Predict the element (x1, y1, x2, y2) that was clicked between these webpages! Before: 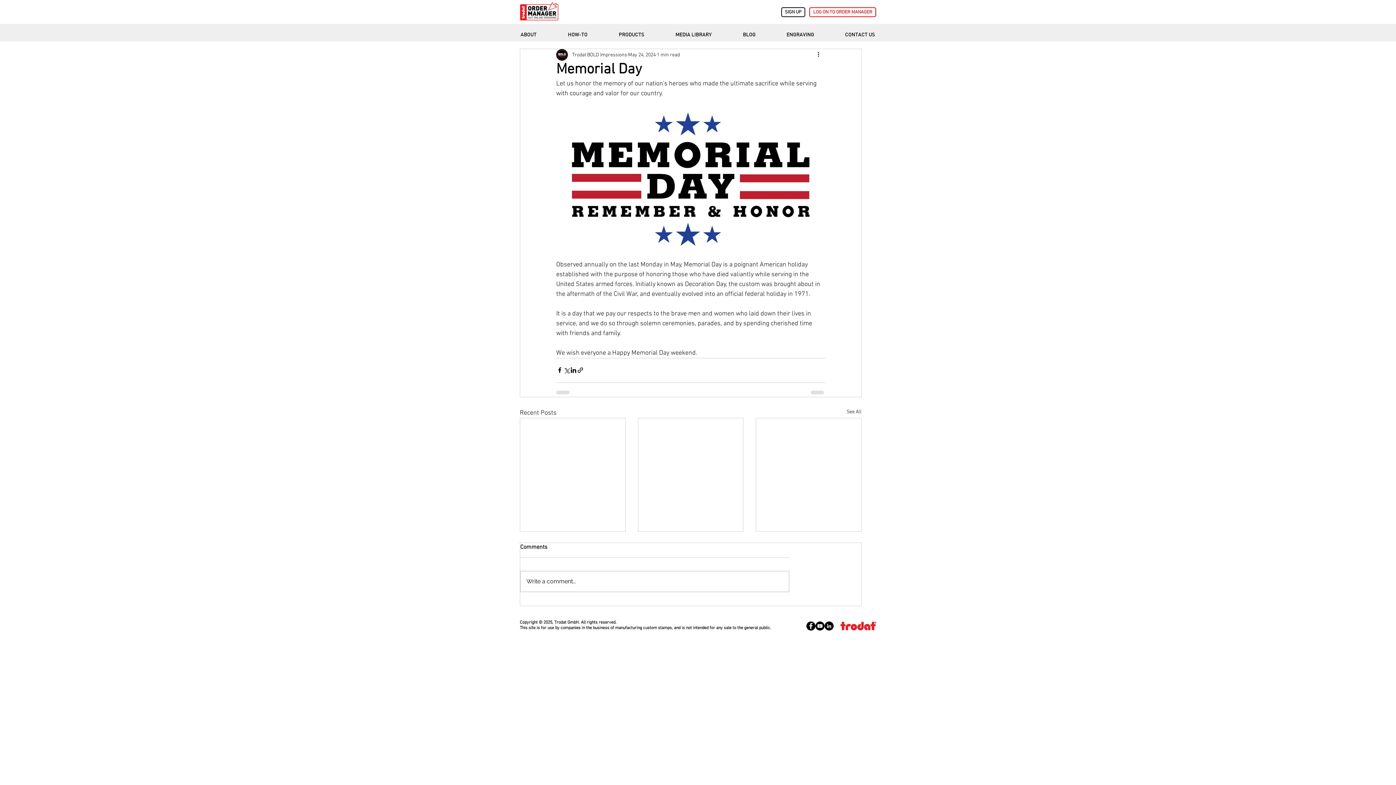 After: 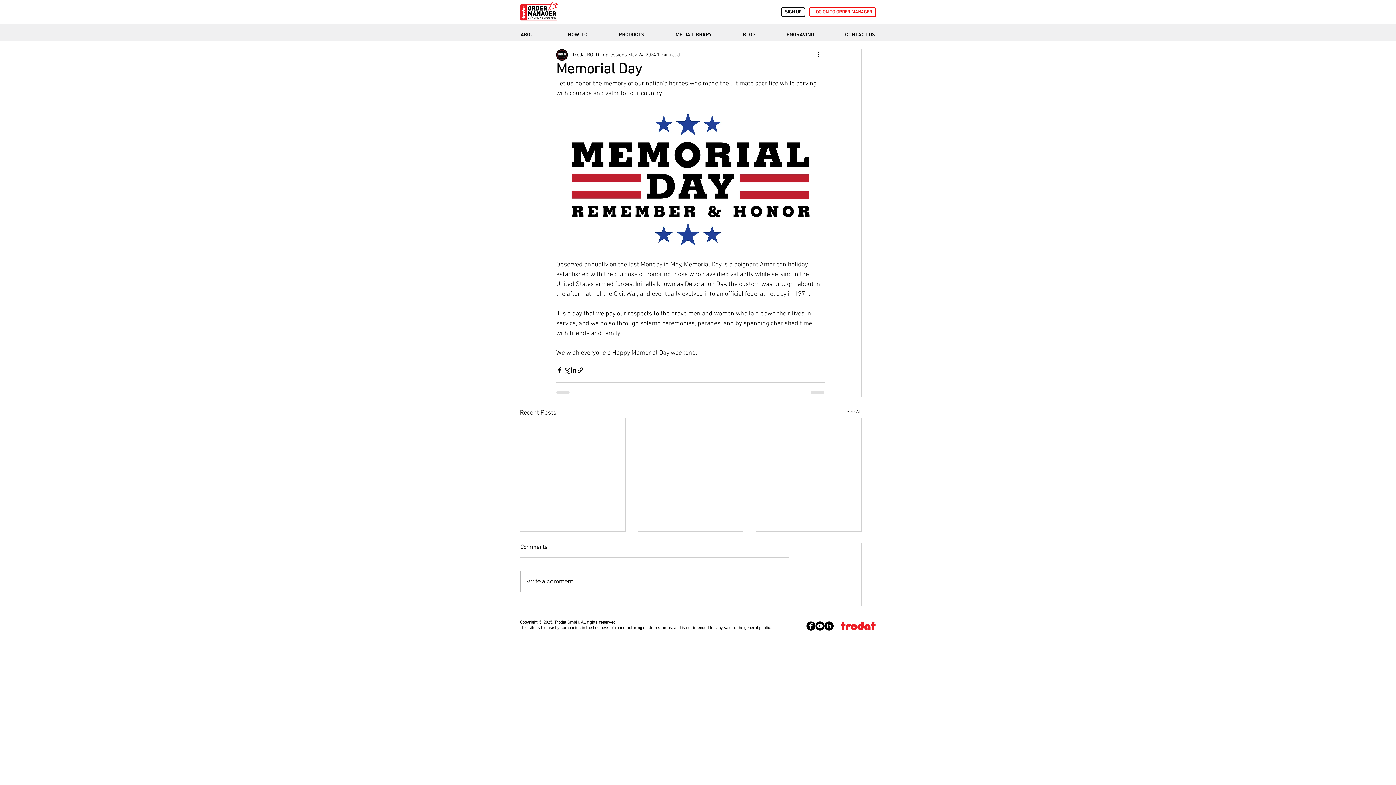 Action: bbox: (824, 621, 833, 631)